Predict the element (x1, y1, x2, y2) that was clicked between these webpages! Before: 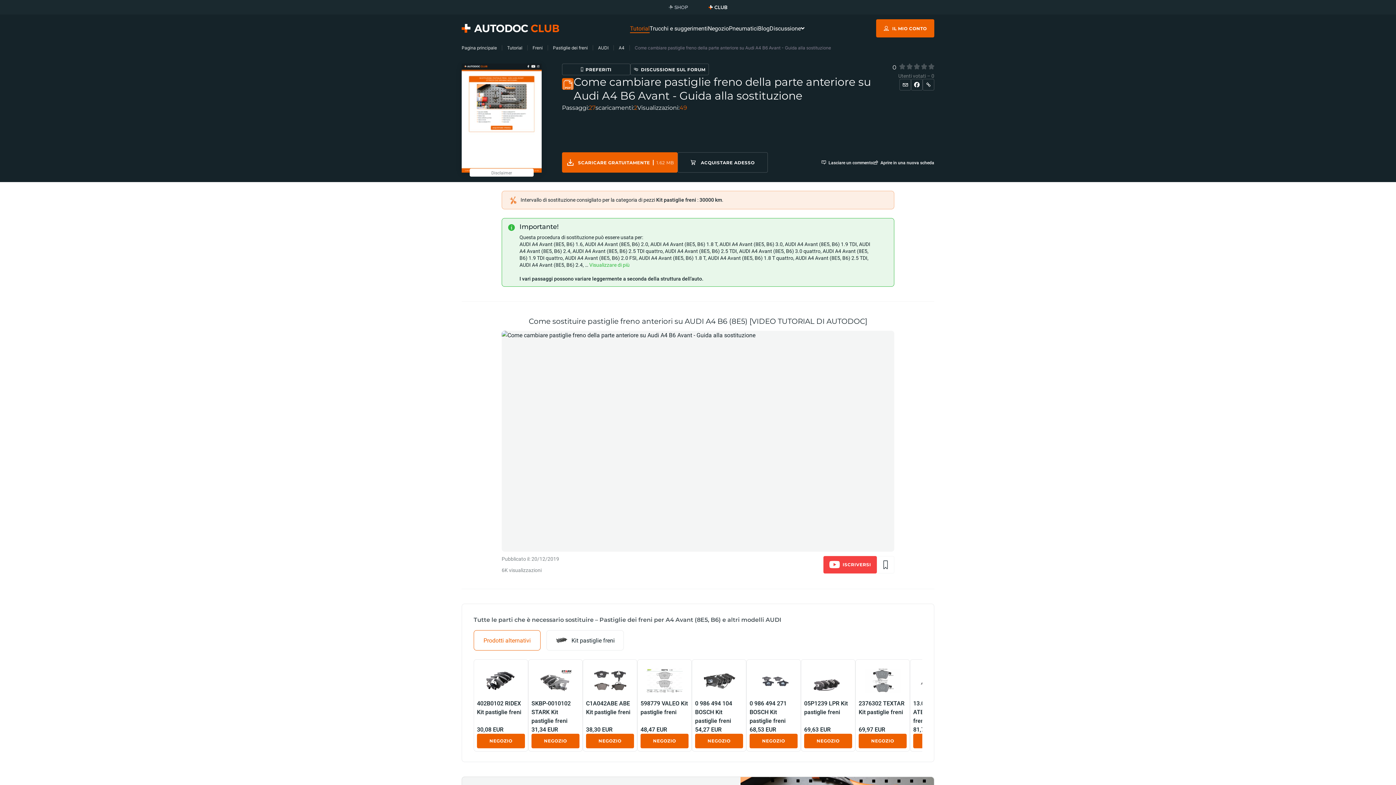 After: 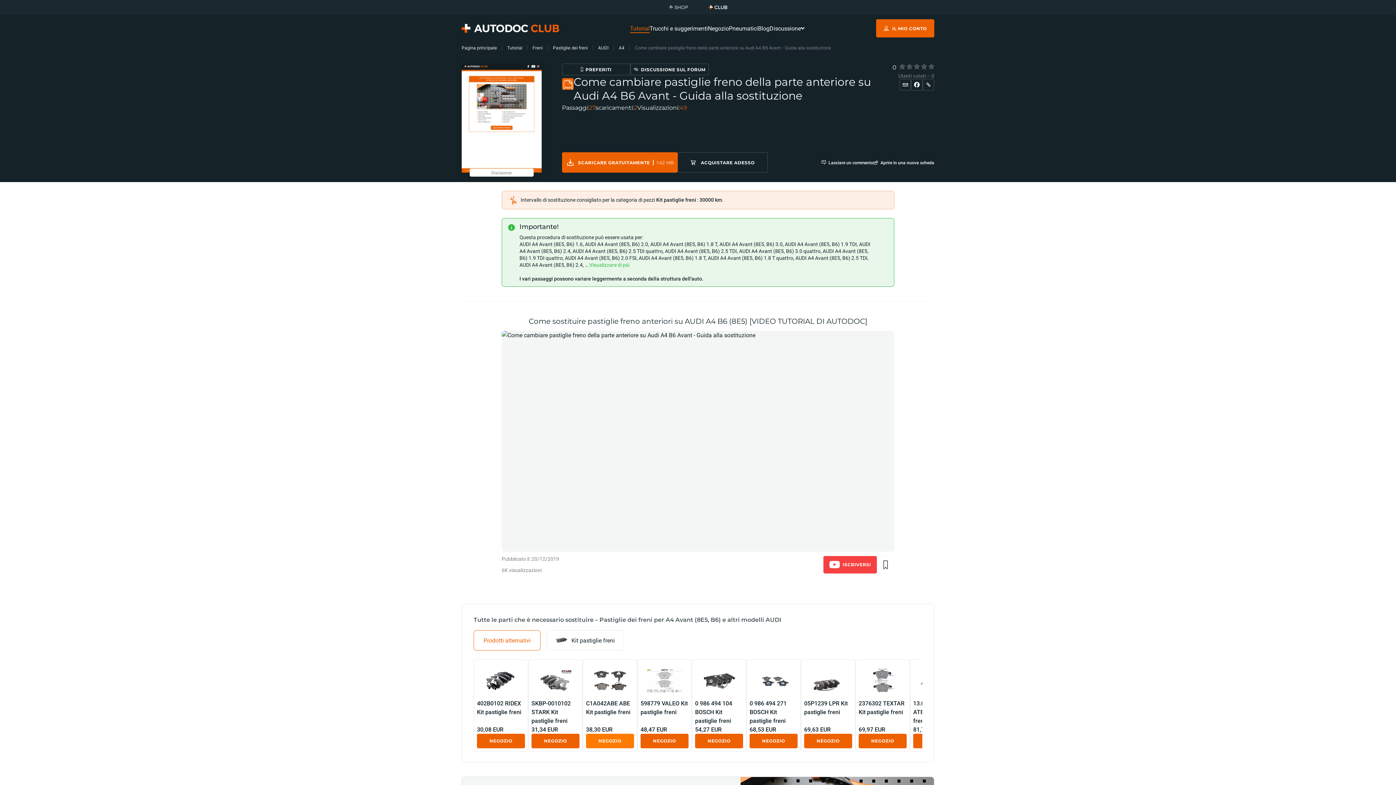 Action: bbox: (586, 699, 634, 725) label: C1A042ABE ABE Kit pastiglie freni